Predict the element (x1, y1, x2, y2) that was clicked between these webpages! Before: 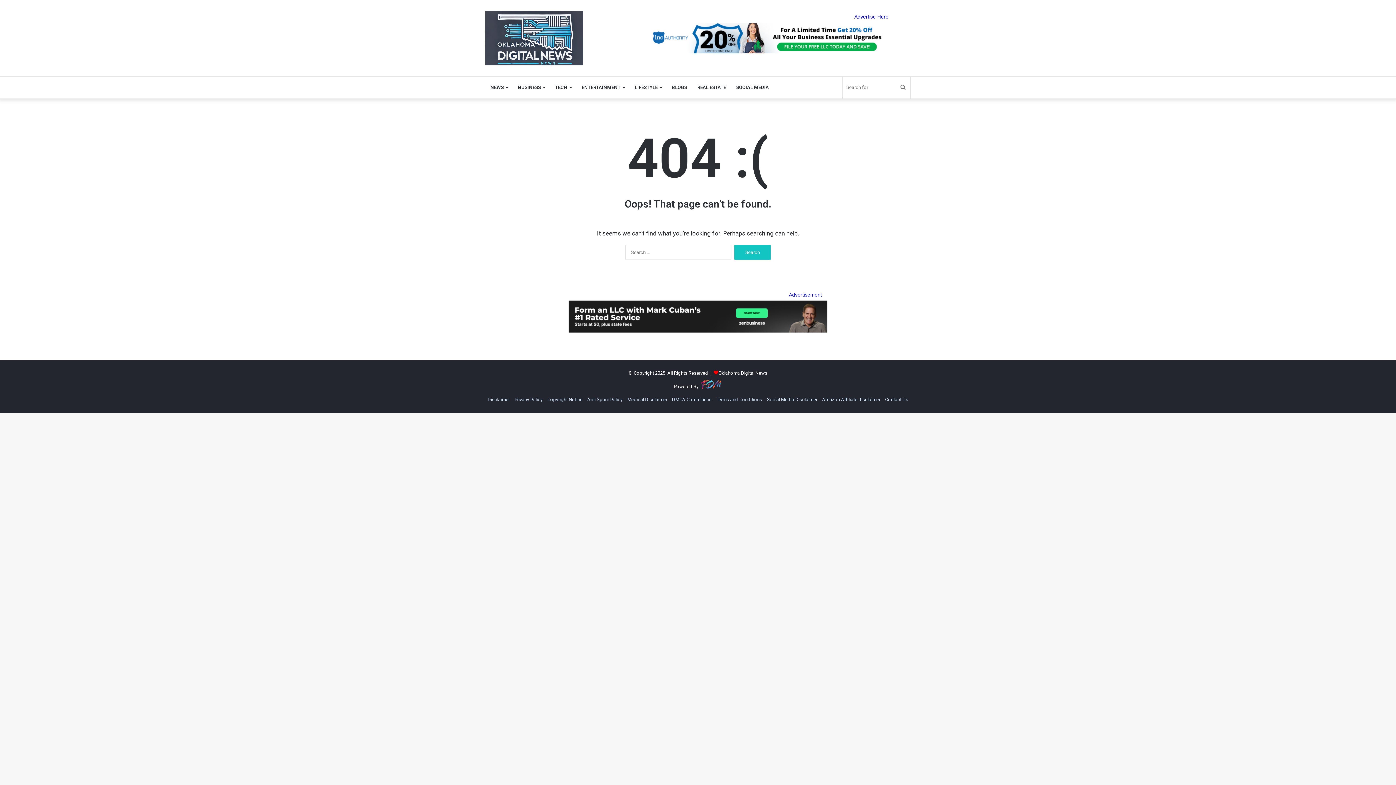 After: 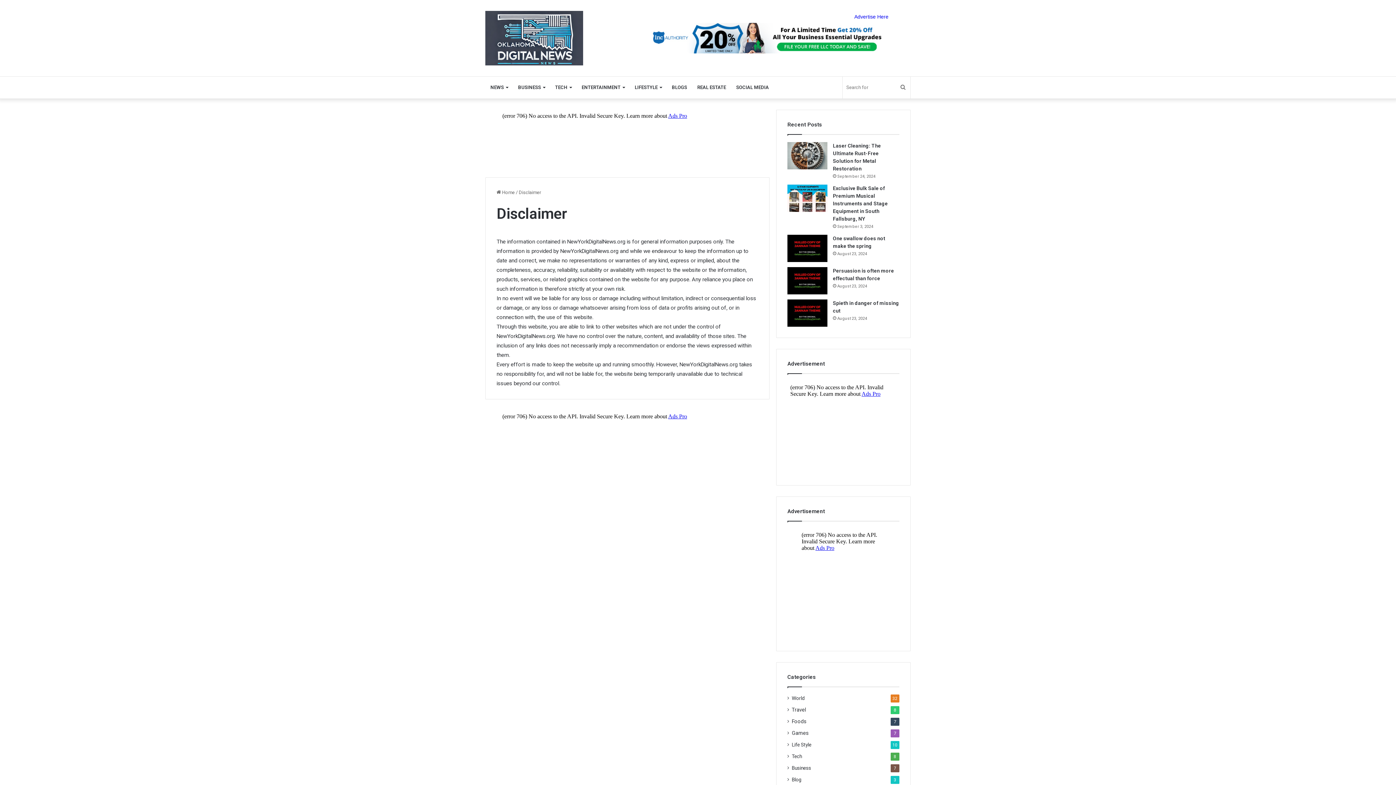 Action: label: Disclaimer bbox: (487, 397, 510, 402)